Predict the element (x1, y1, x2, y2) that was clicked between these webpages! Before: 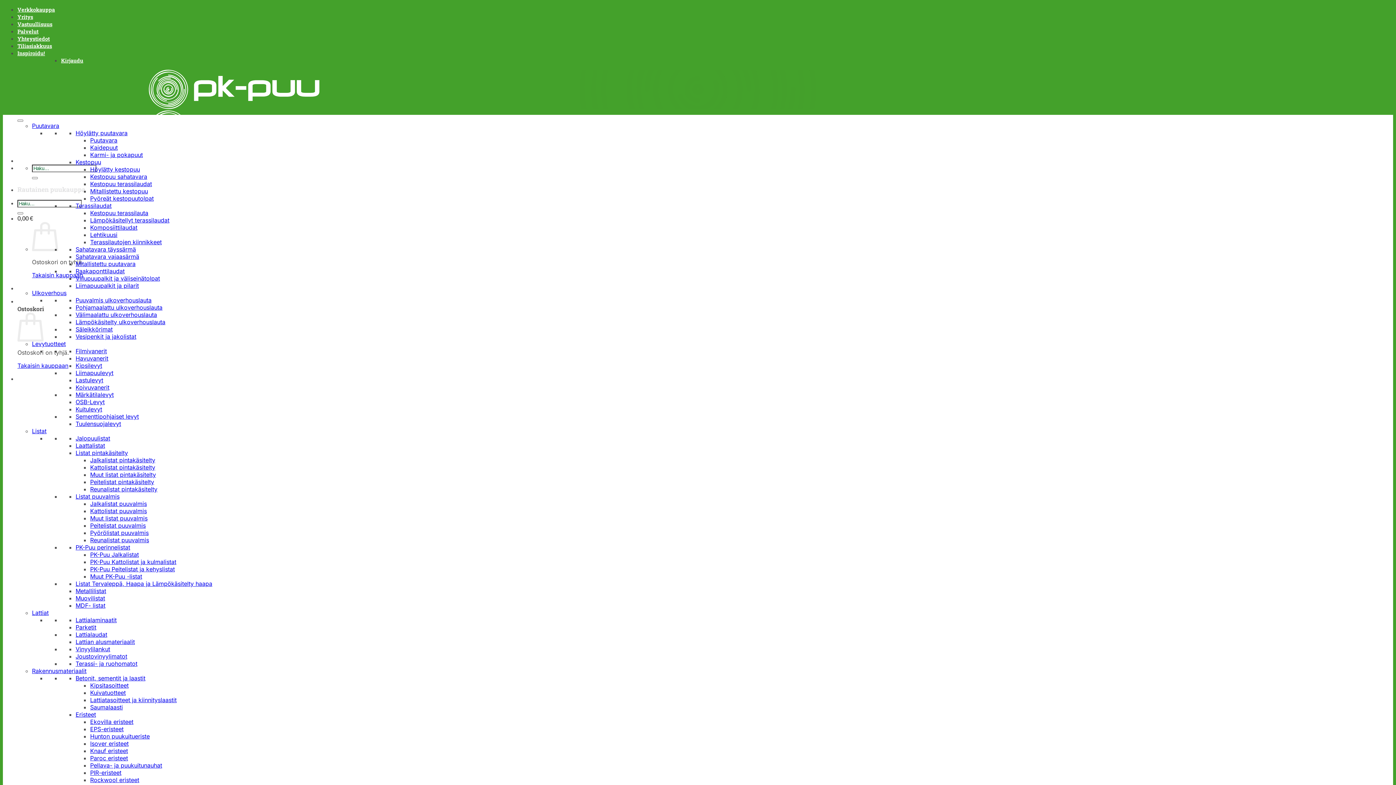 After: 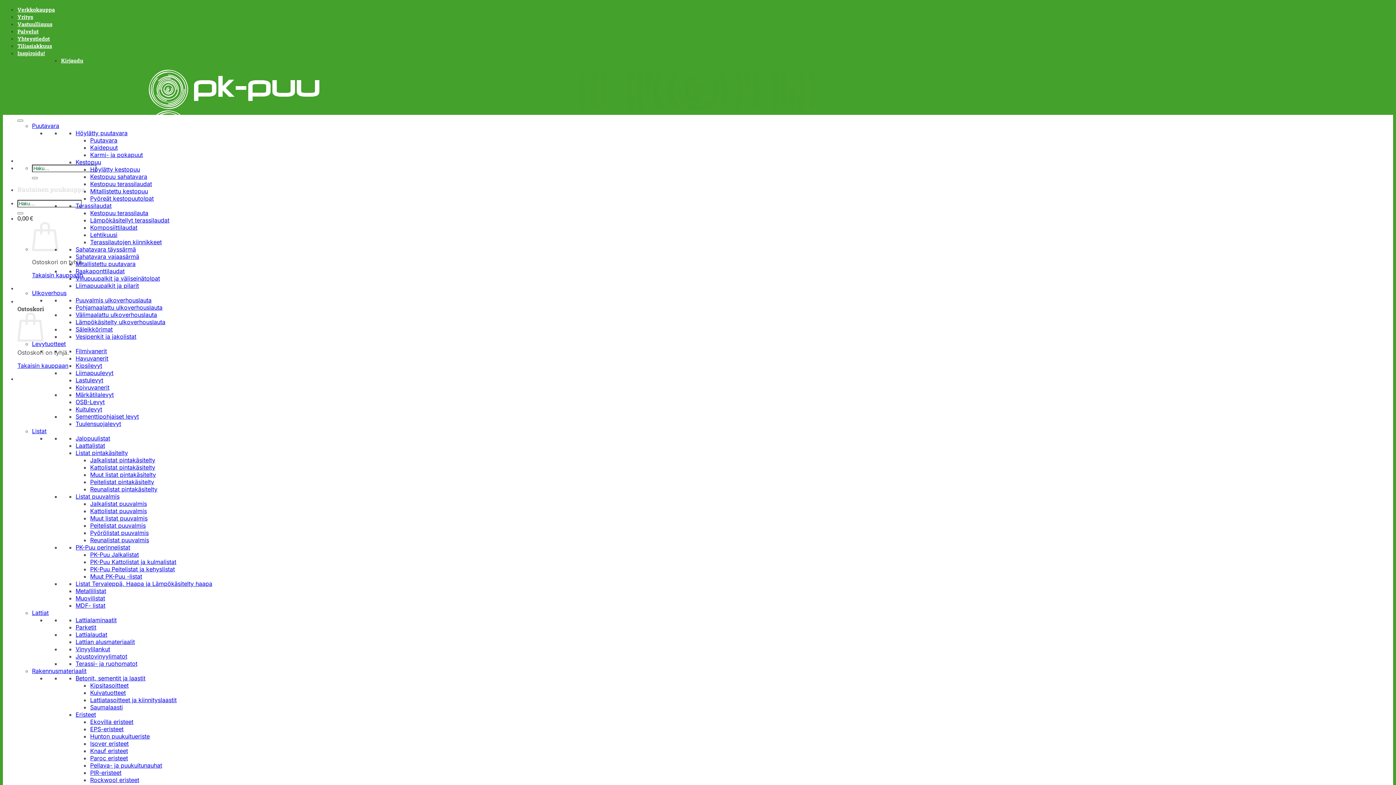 Action: label: Pellava- ja puukuitunauhat bbox: (90, 762, 162, 769)